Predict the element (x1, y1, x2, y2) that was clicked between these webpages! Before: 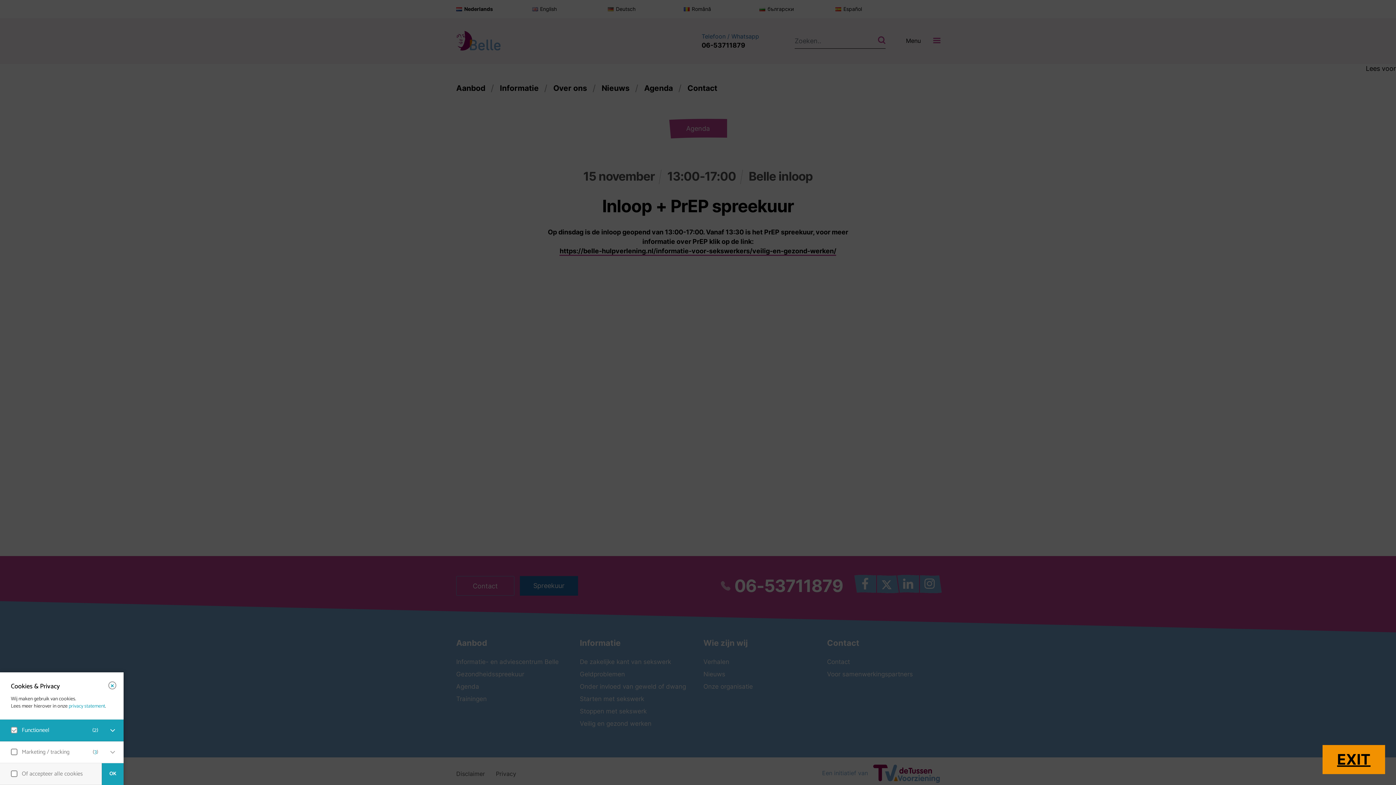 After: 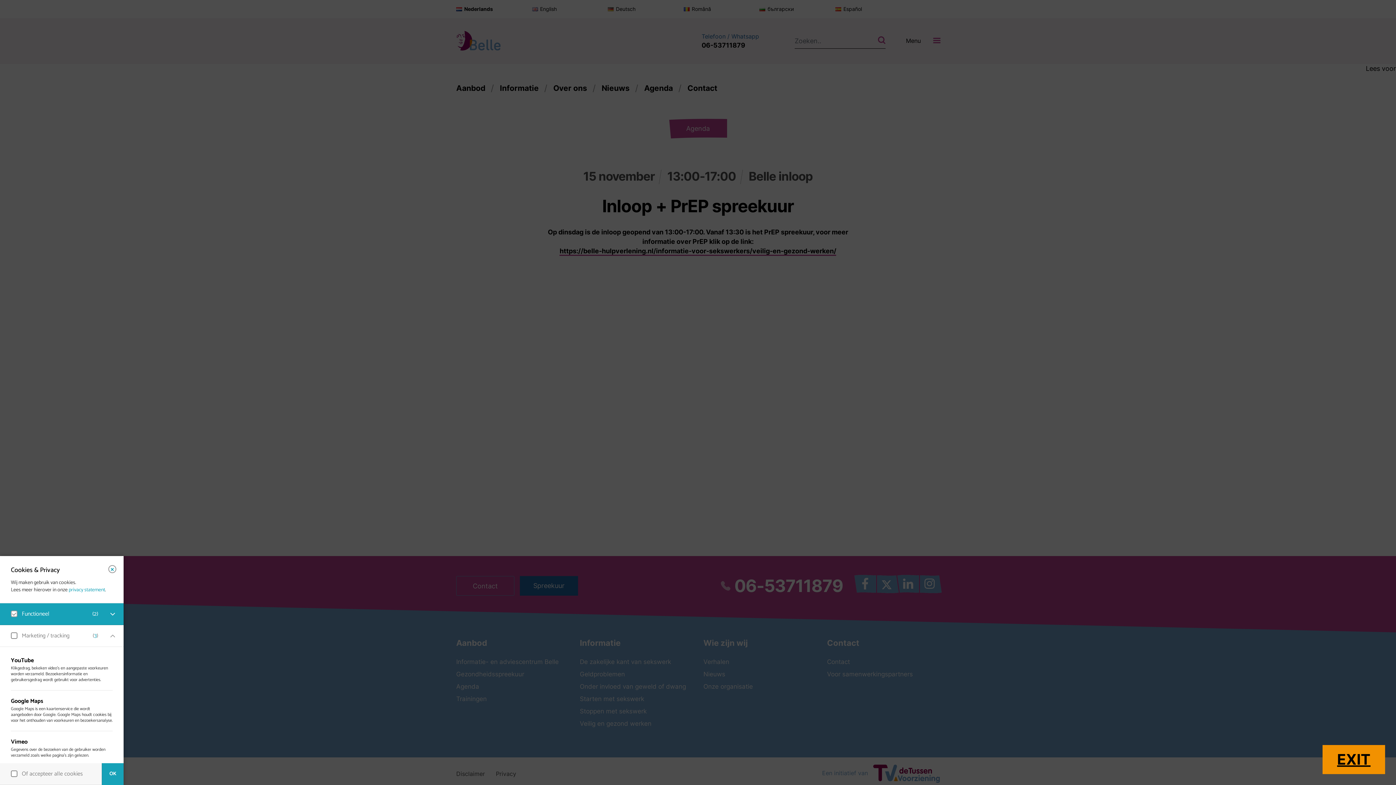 Action: bbox: (101, 741, 123, 763)